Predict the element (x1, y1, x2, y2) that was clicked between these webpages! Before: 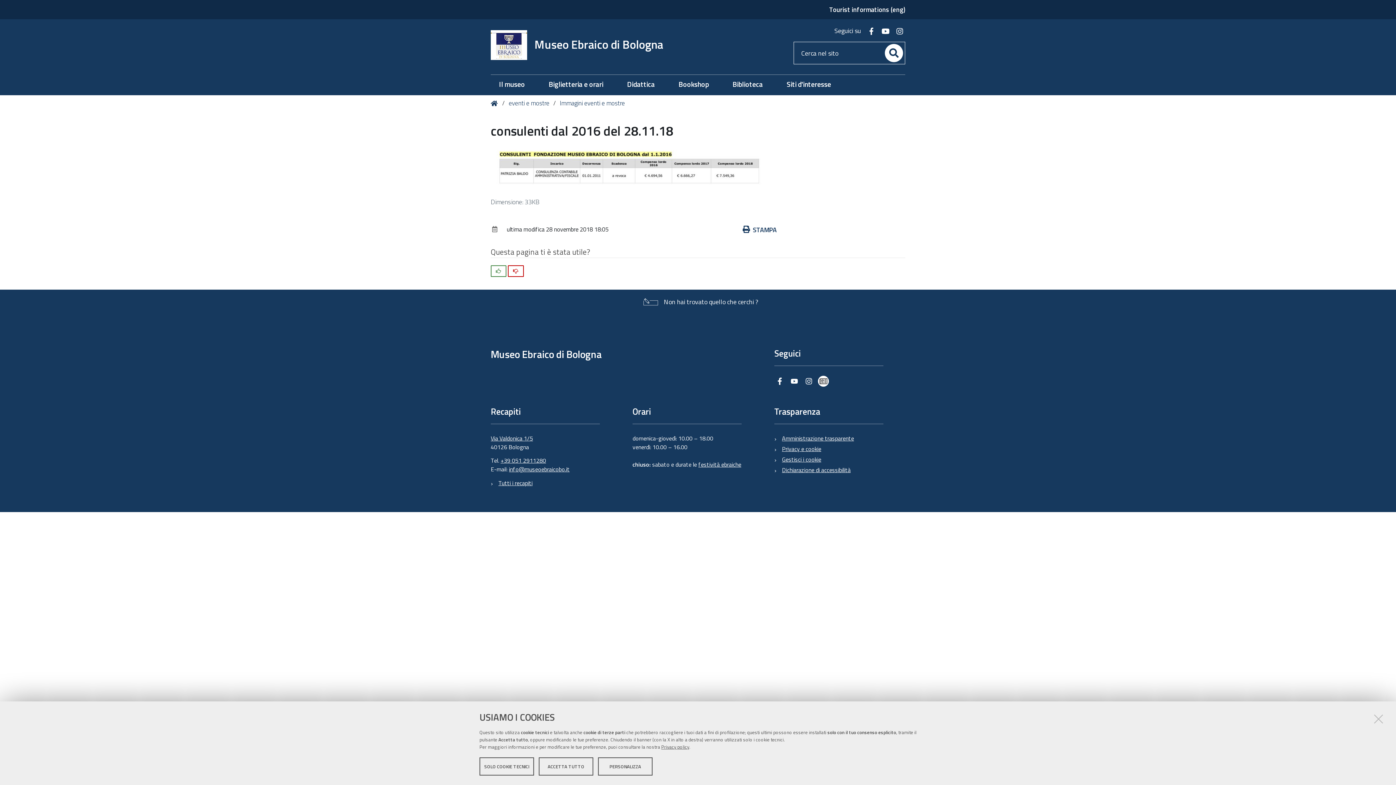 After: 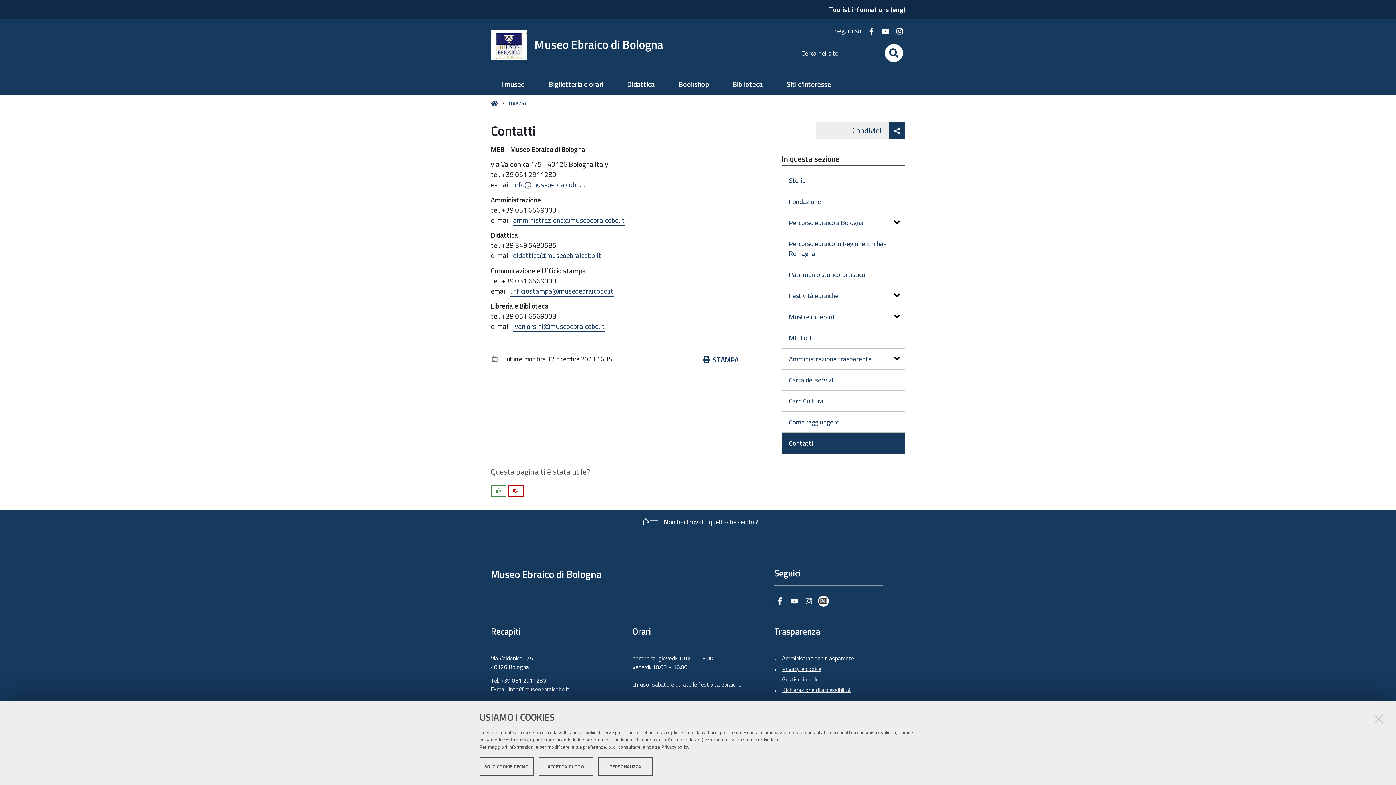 Action: bbox: (498, 478, 532, 487) label: Tutti i recapiti